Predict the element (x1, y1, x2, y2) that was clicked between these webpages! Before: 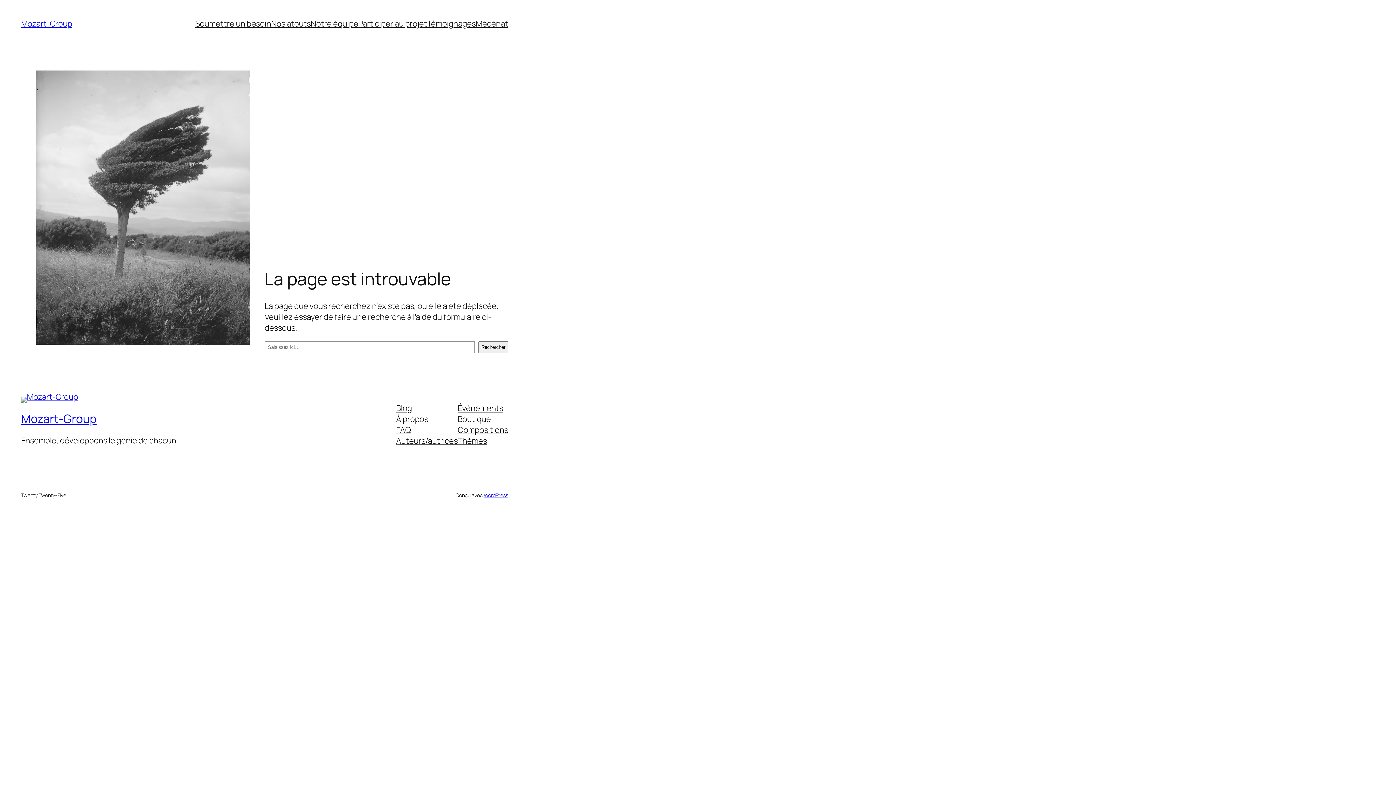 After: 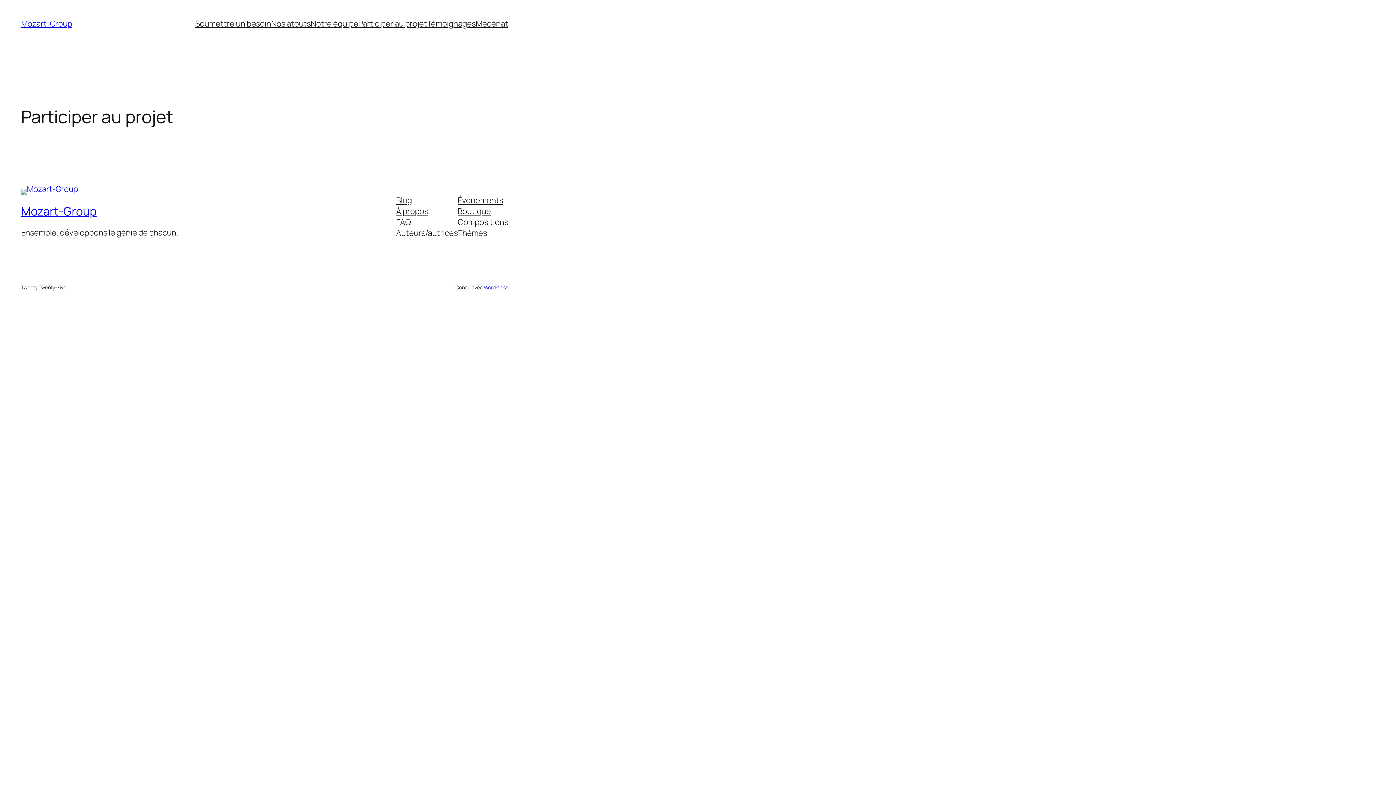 Action: bbox: (358, 18, 427, 29) label: Participer au projet